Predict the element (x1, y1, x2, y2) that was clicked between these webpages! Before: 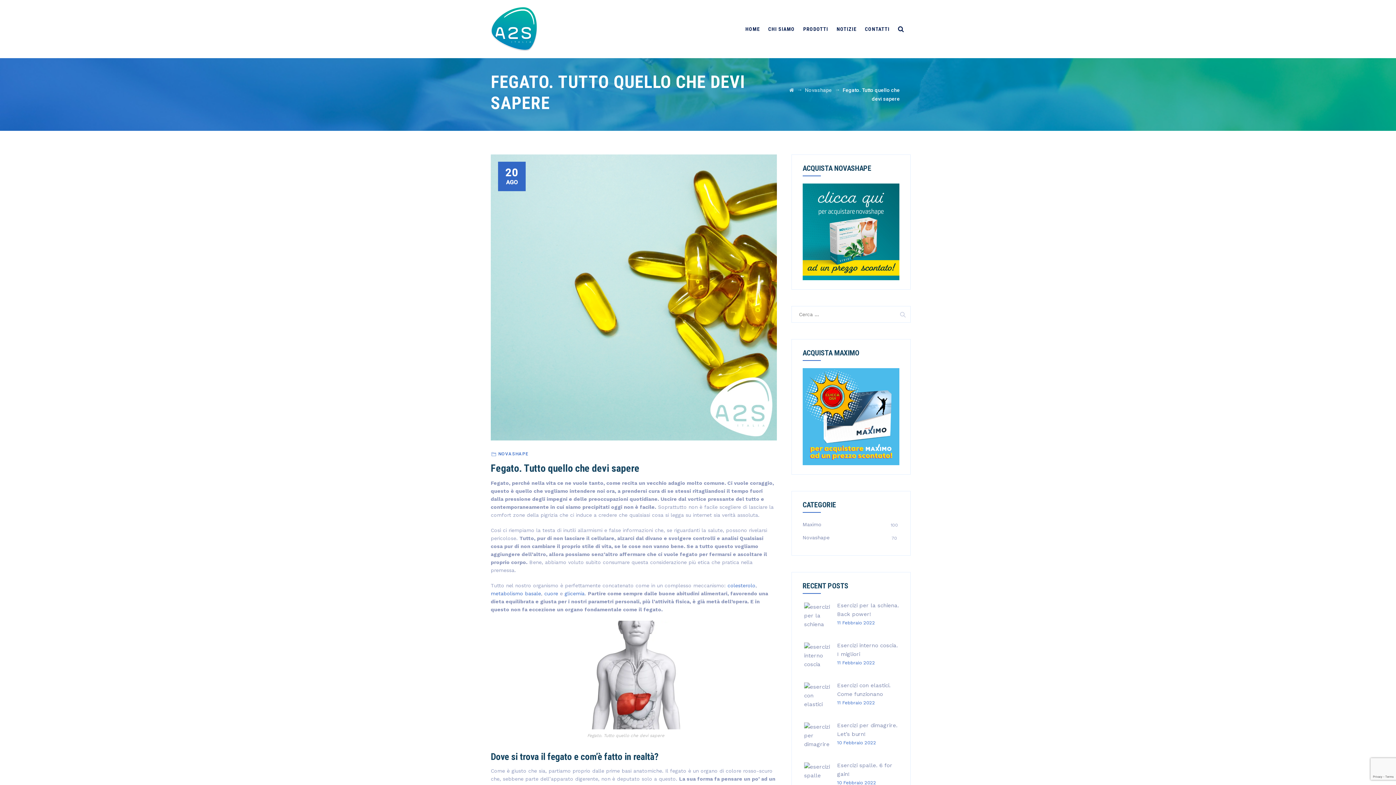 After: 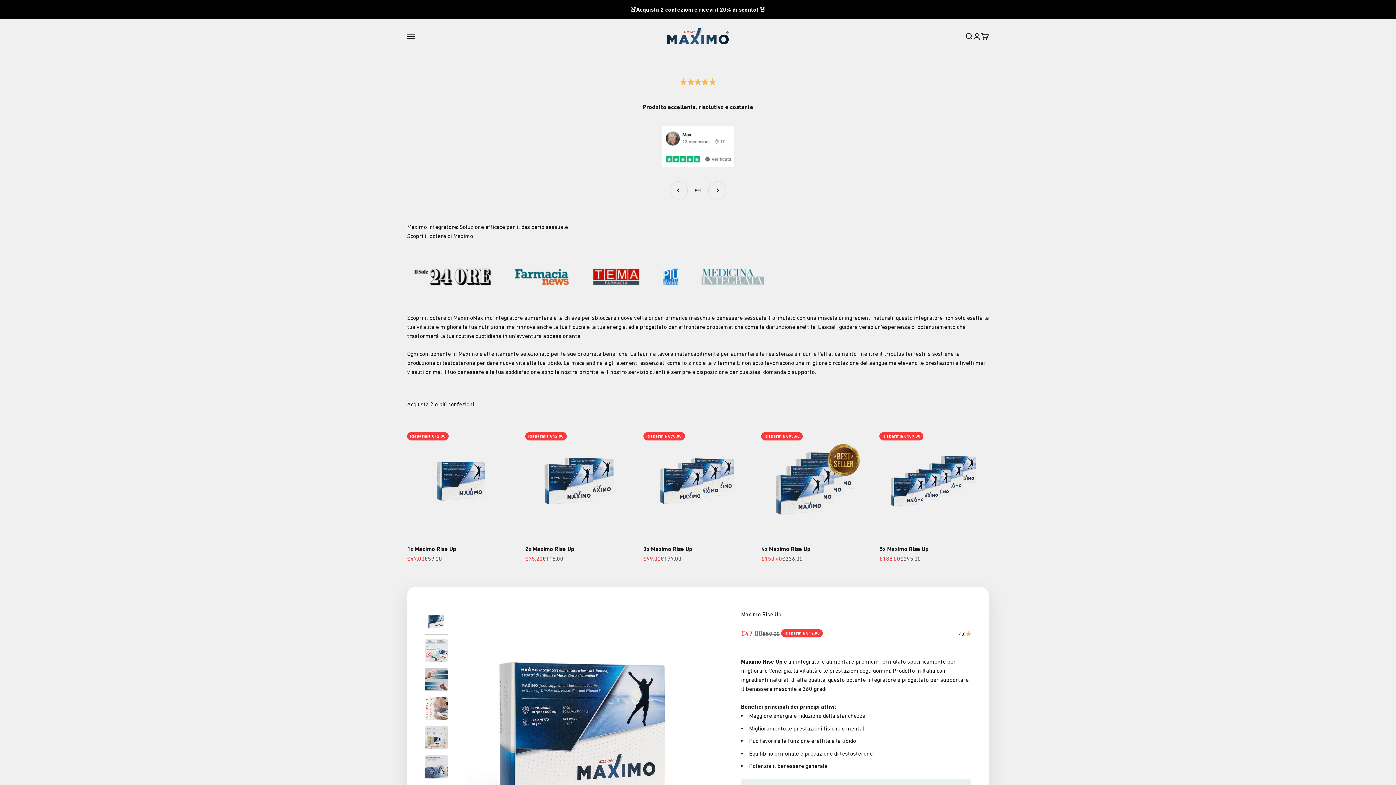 Action: bbox: (802, 413, 899, 419)